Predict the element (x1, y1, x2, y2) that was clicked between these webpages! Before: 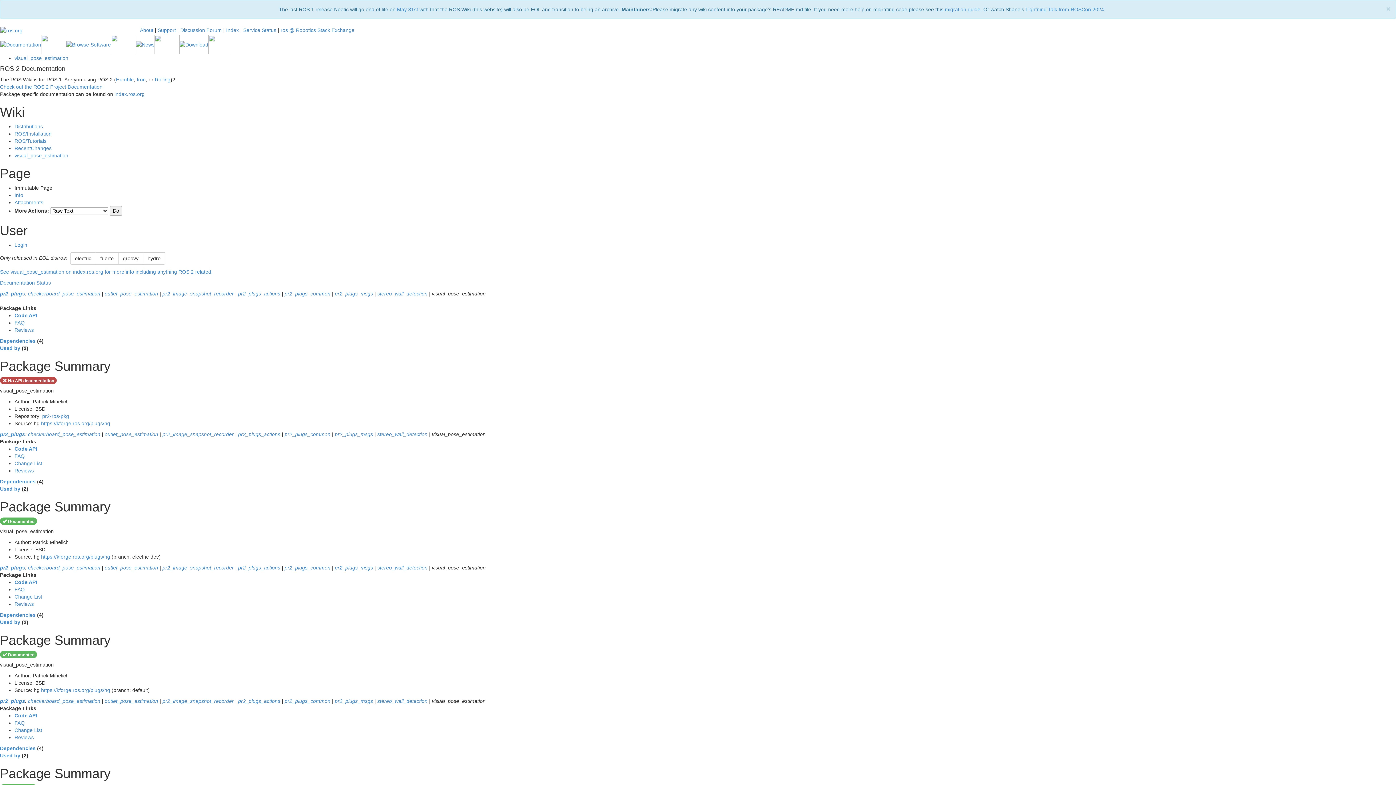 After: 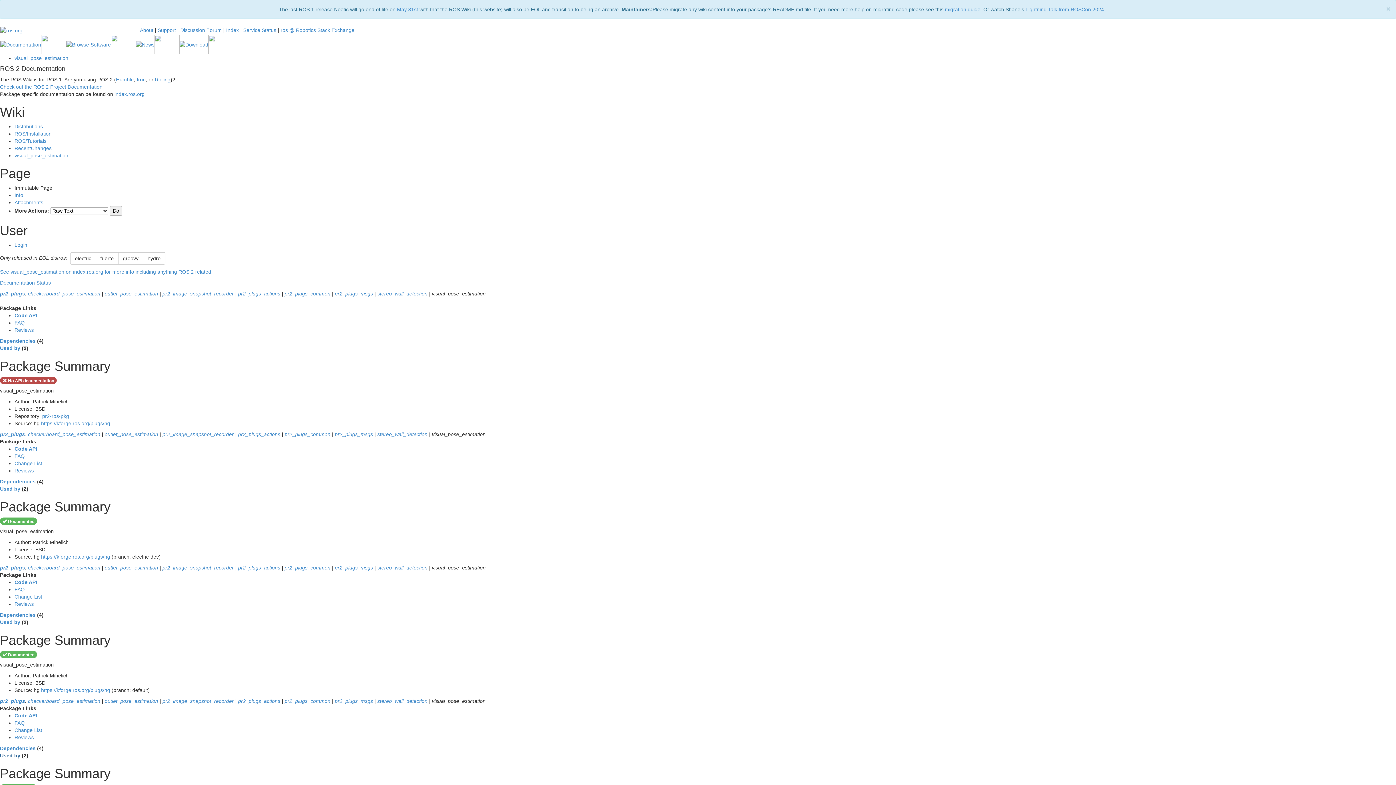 Action: label: Used by bbox: (0, 753, 20, 758)